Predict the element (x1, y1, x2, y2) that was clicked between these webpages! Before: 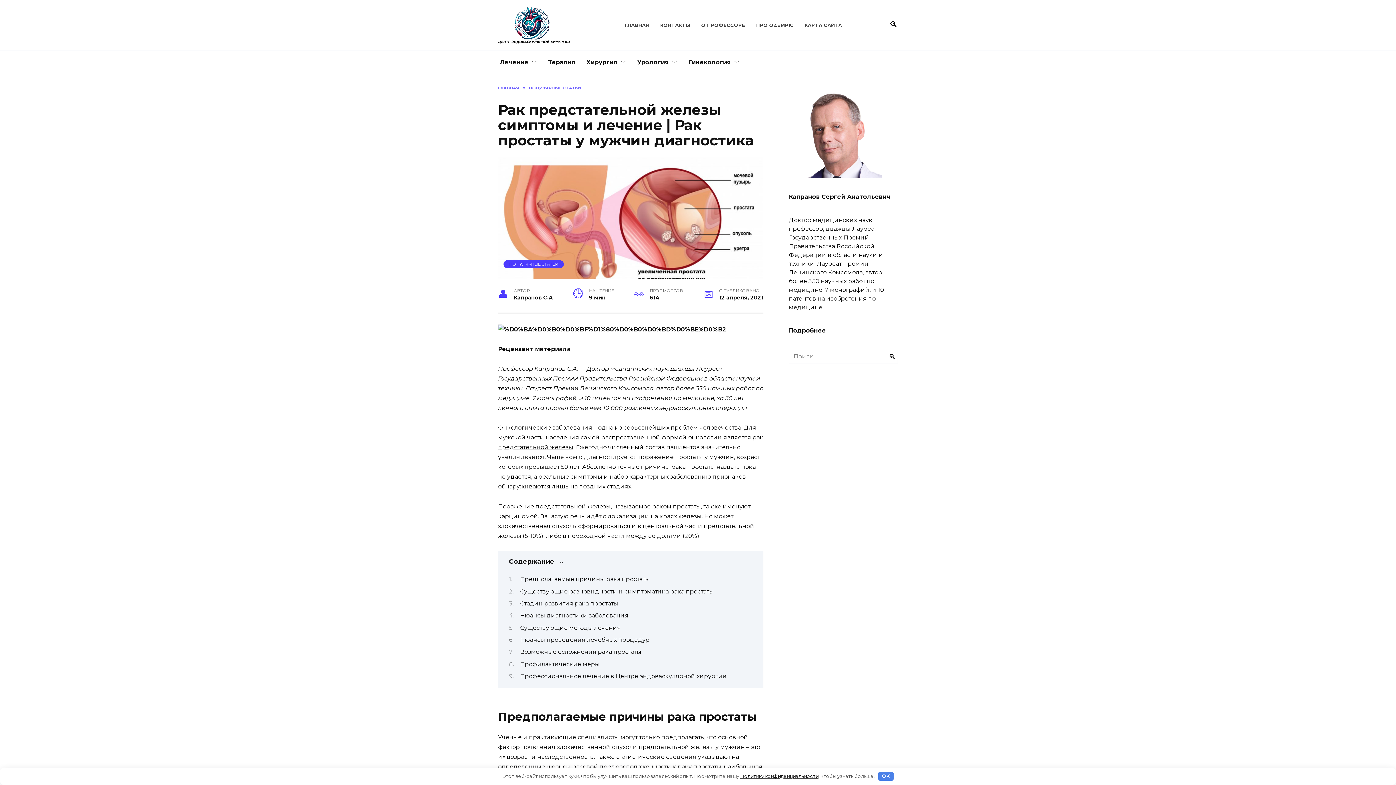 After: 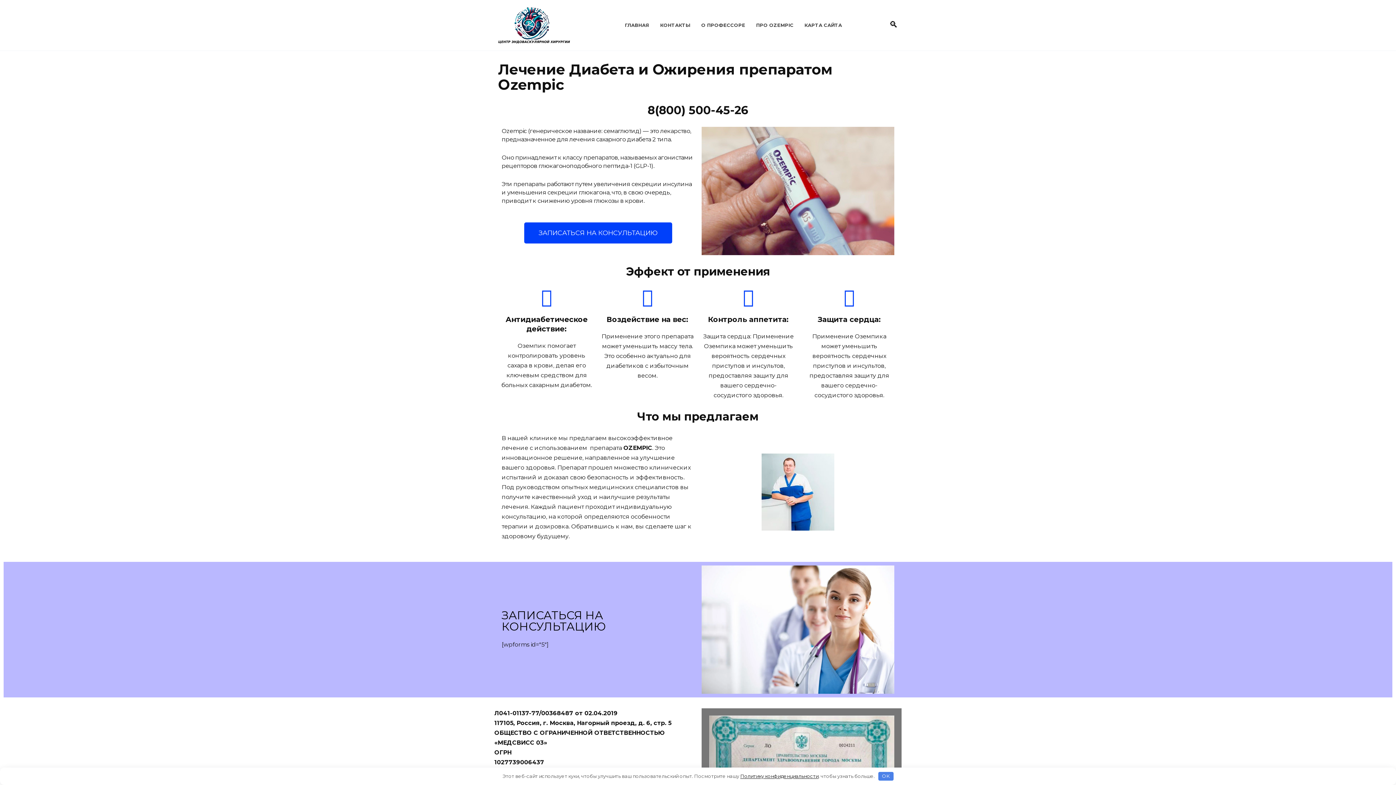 Action: label: ПРО OZEMPIC bbox: (756, 22, 793, 28)